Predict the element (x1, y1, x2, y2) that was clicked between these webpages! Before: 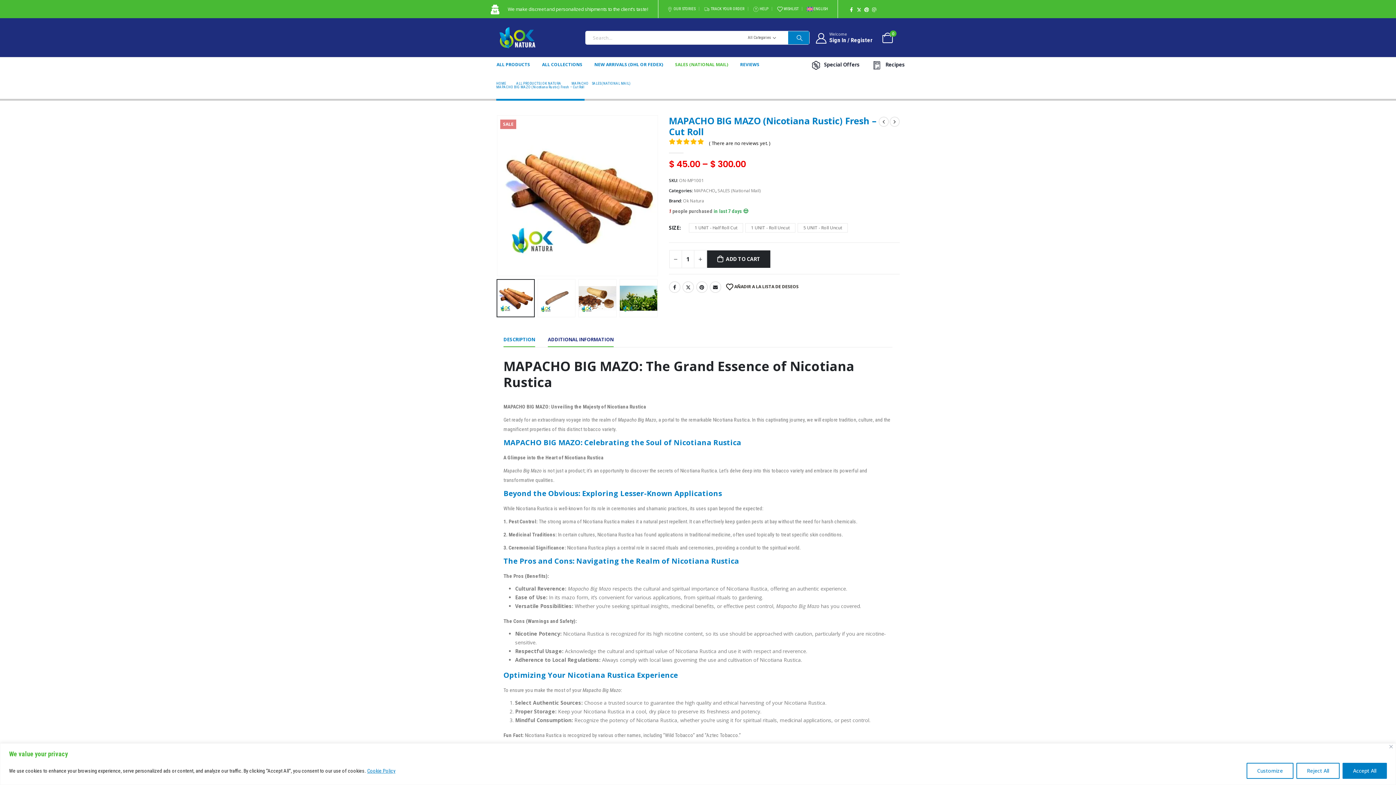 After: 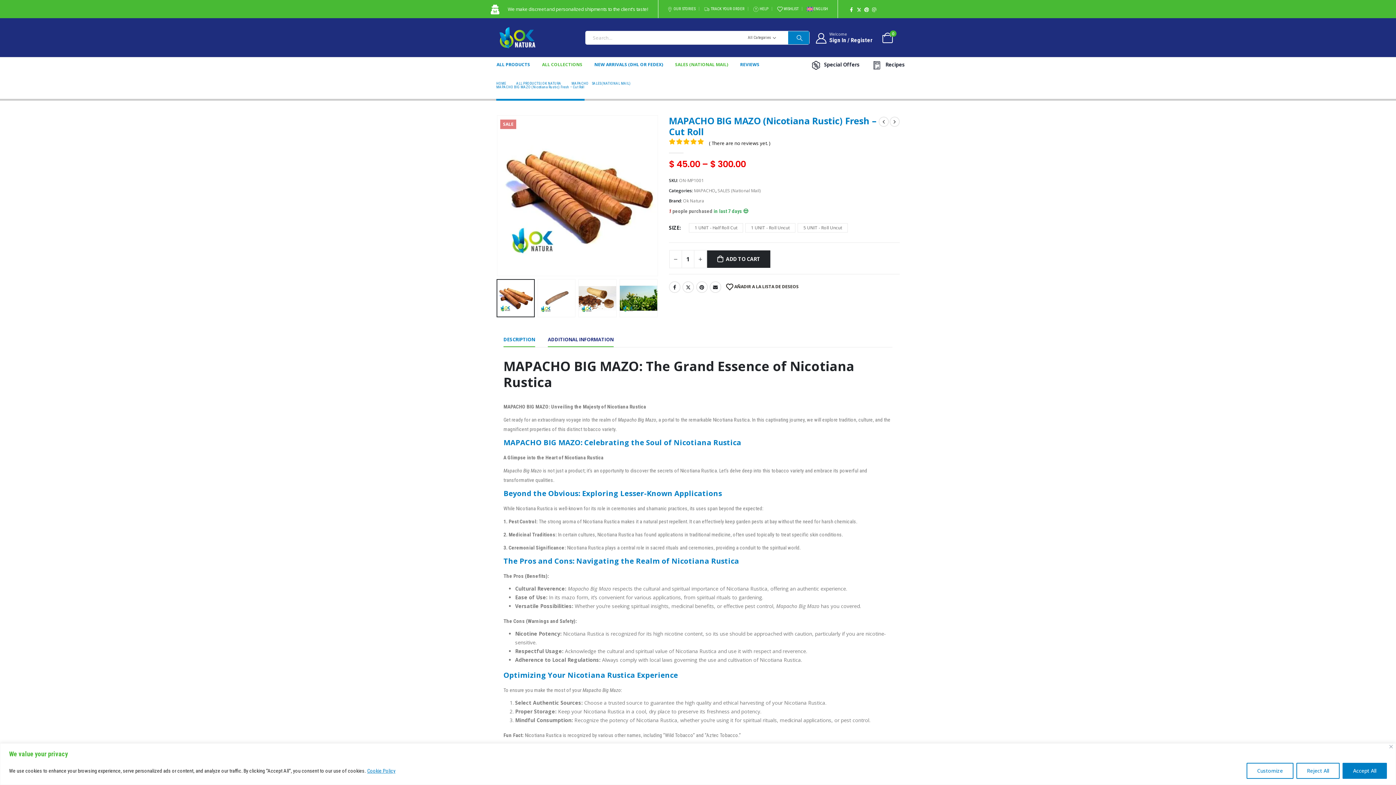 Action: label: ALL COLLECTIONS bbox: (536, 57, 588, 72)